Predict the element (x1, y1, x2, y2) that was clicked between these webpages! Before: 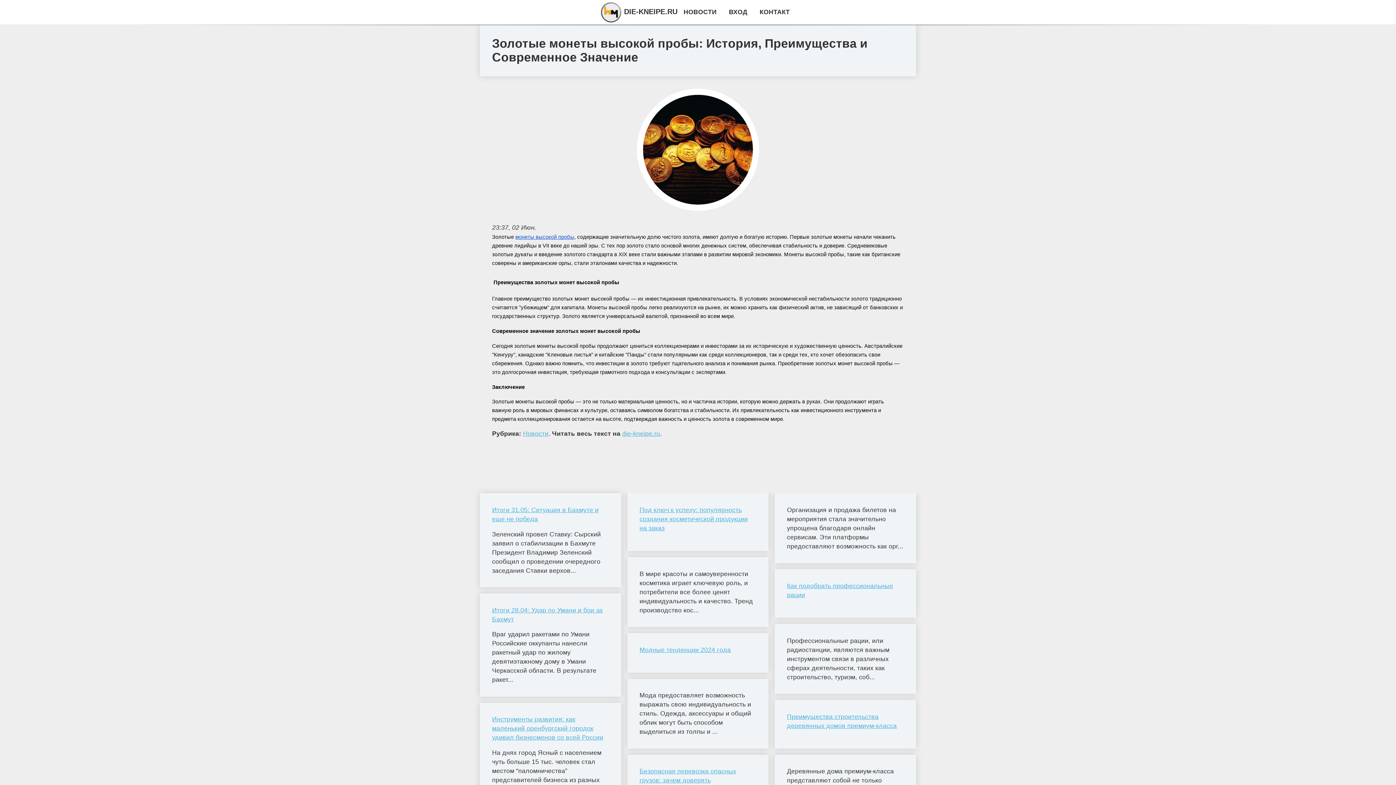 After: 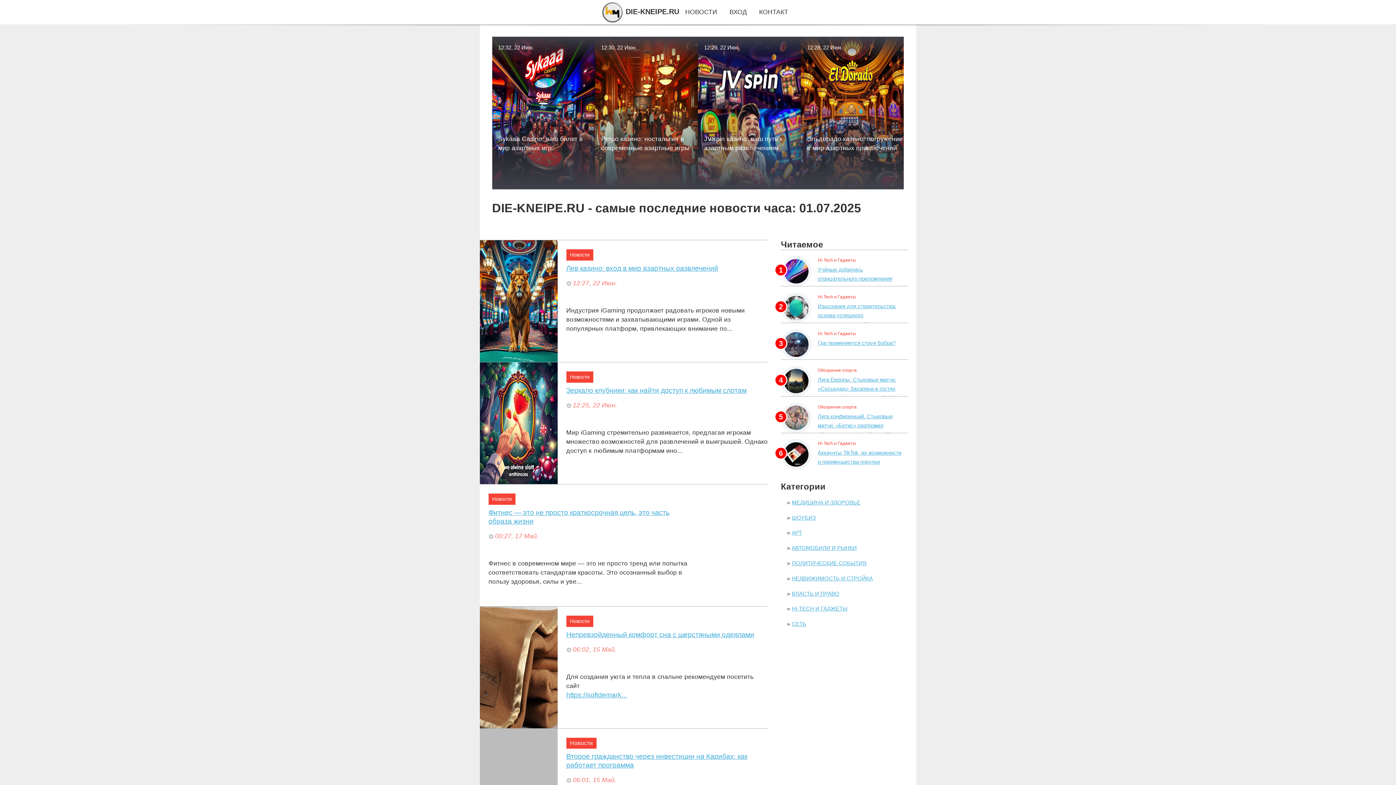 Action: label: НОВОСТИ bbox: (683, 8, 716, 15)